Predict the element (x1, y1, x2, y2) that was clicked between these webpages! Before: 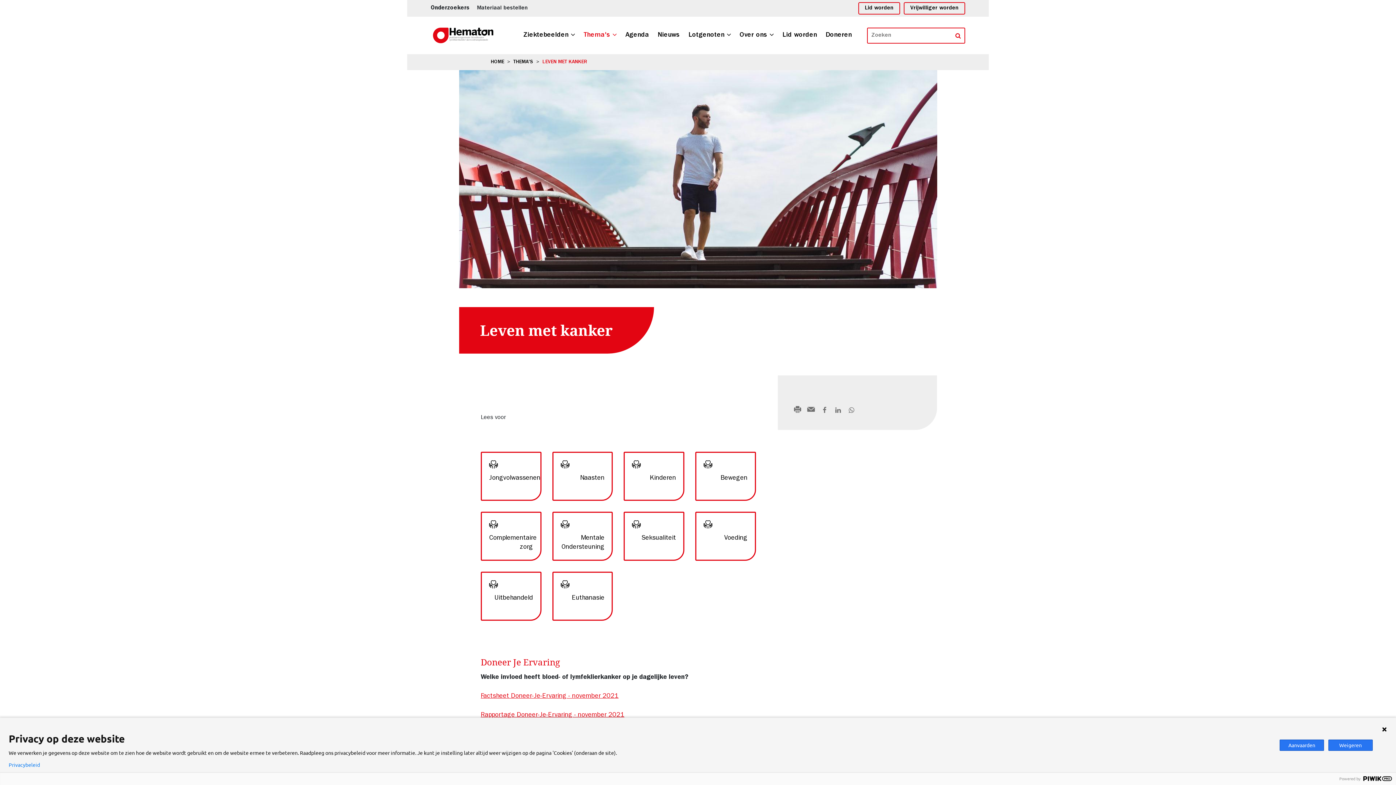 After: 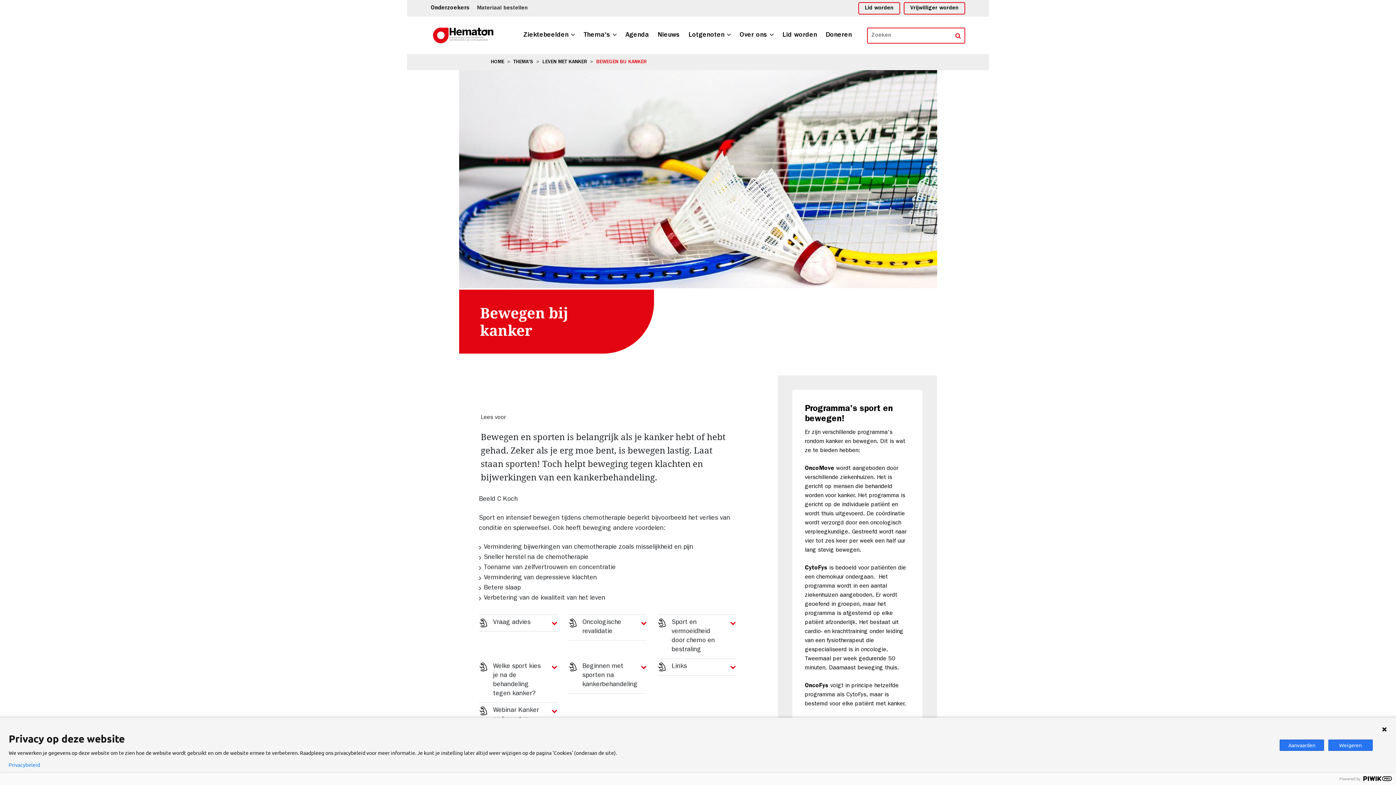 Action: label: Bewegen bbox: (720, 475, 747, 482)